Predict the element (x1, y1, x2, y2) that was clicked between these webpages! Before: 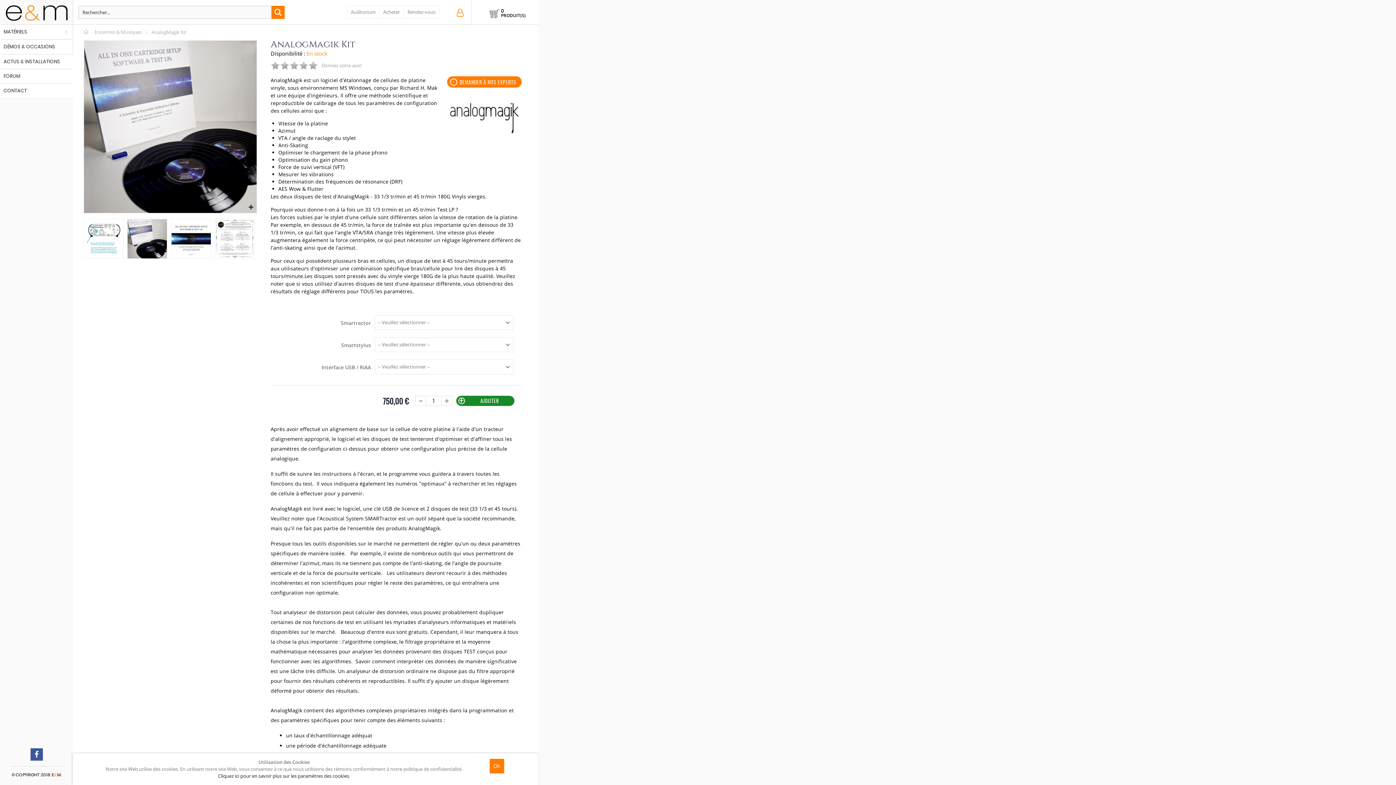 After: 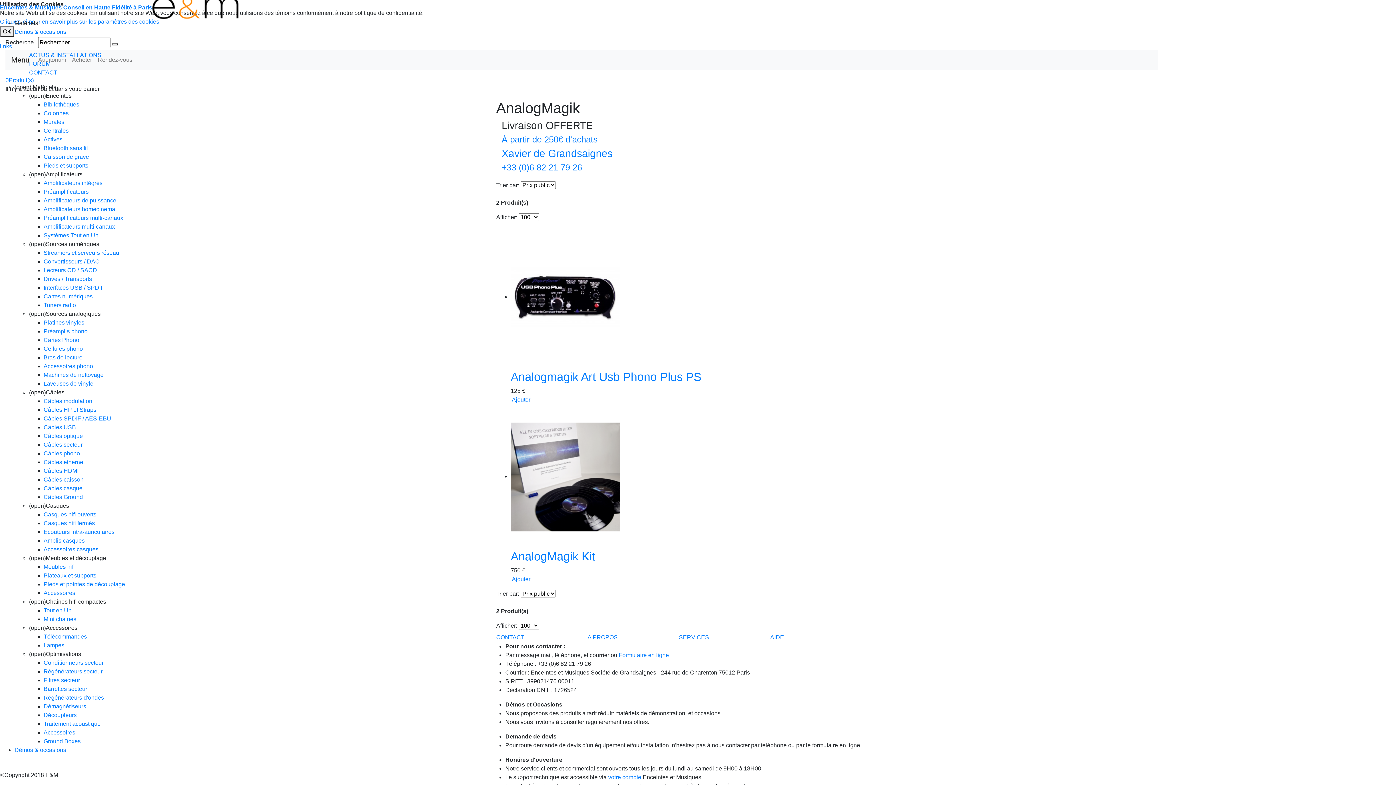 Action: bbox: (446, 95, 521, 102)